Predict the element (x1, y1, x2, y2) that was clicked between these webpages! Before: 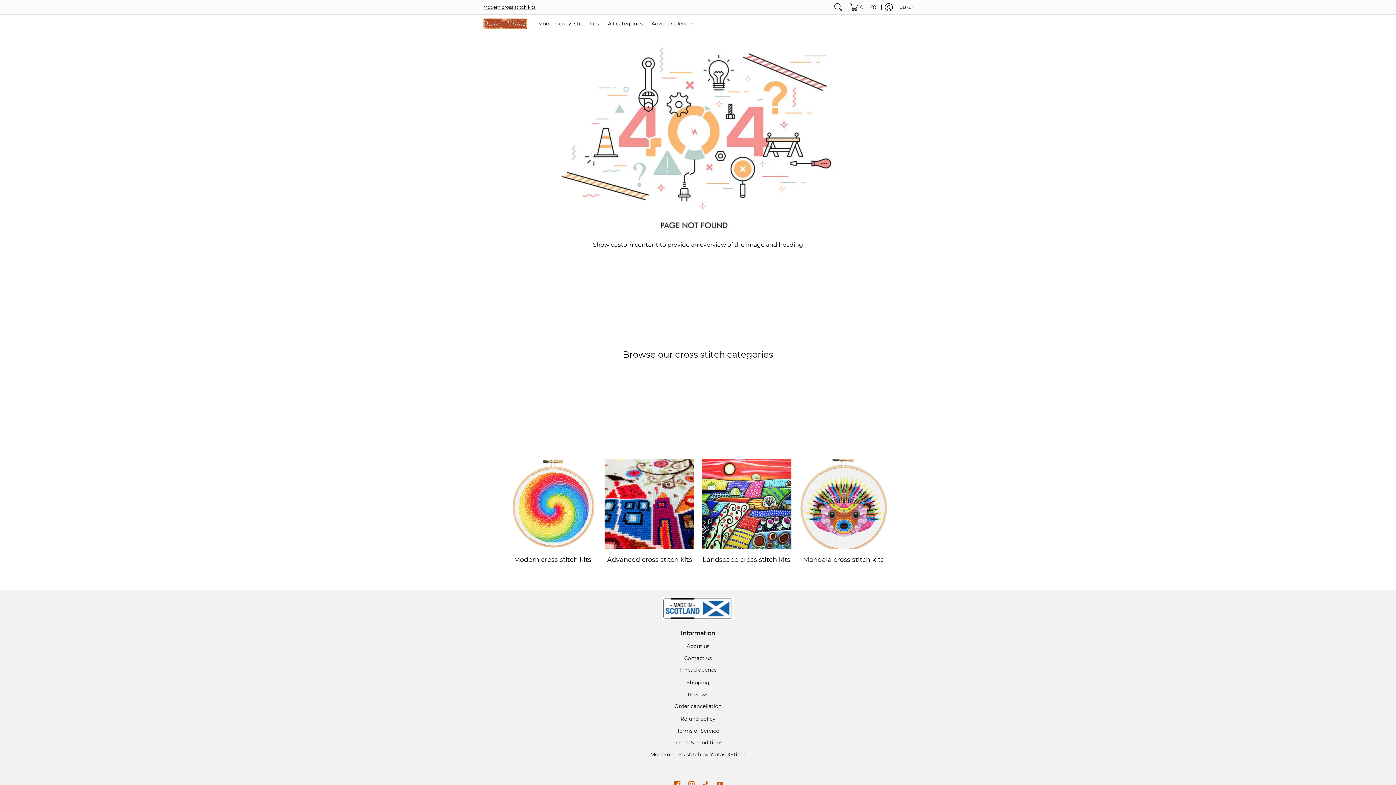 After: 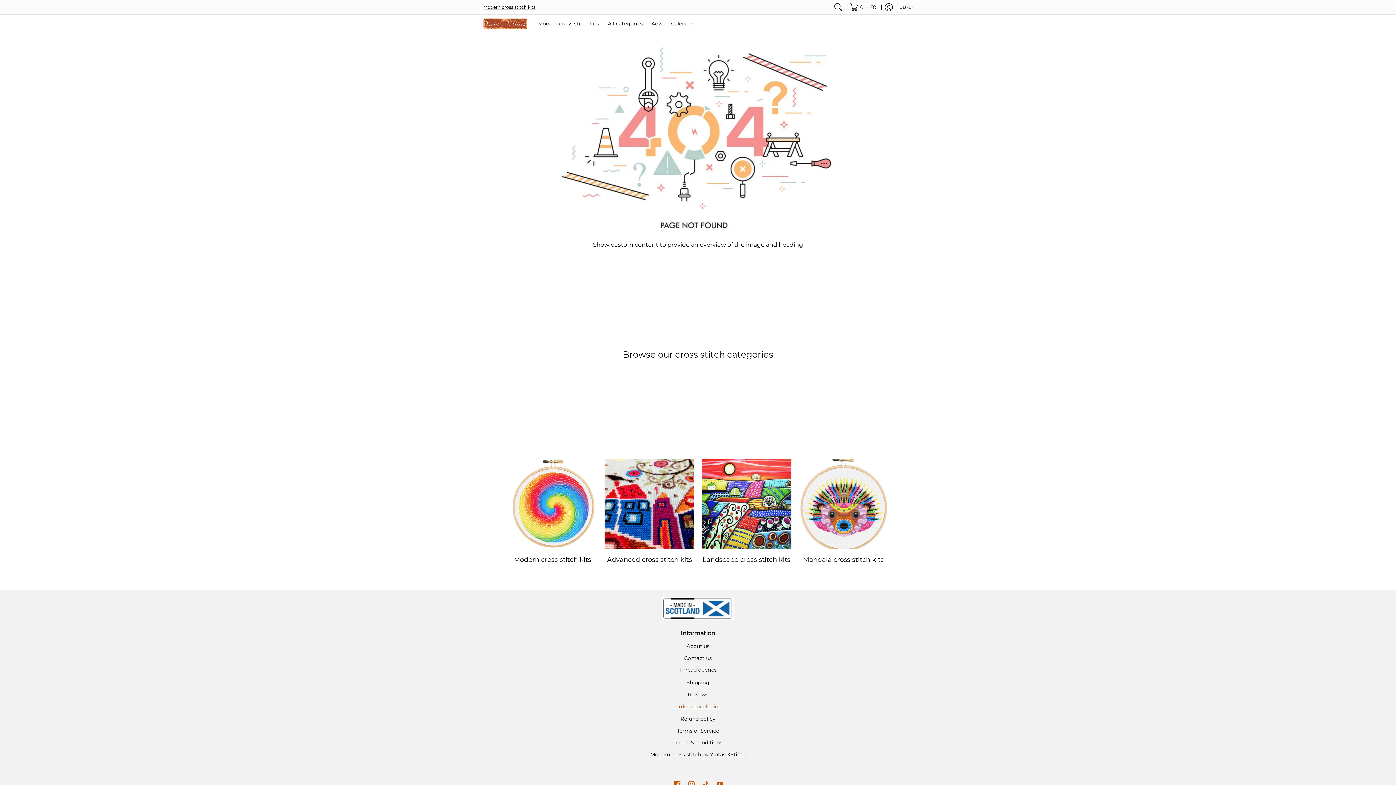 Action: label: Order cancellation bbox: (483, 700, 912, 712)